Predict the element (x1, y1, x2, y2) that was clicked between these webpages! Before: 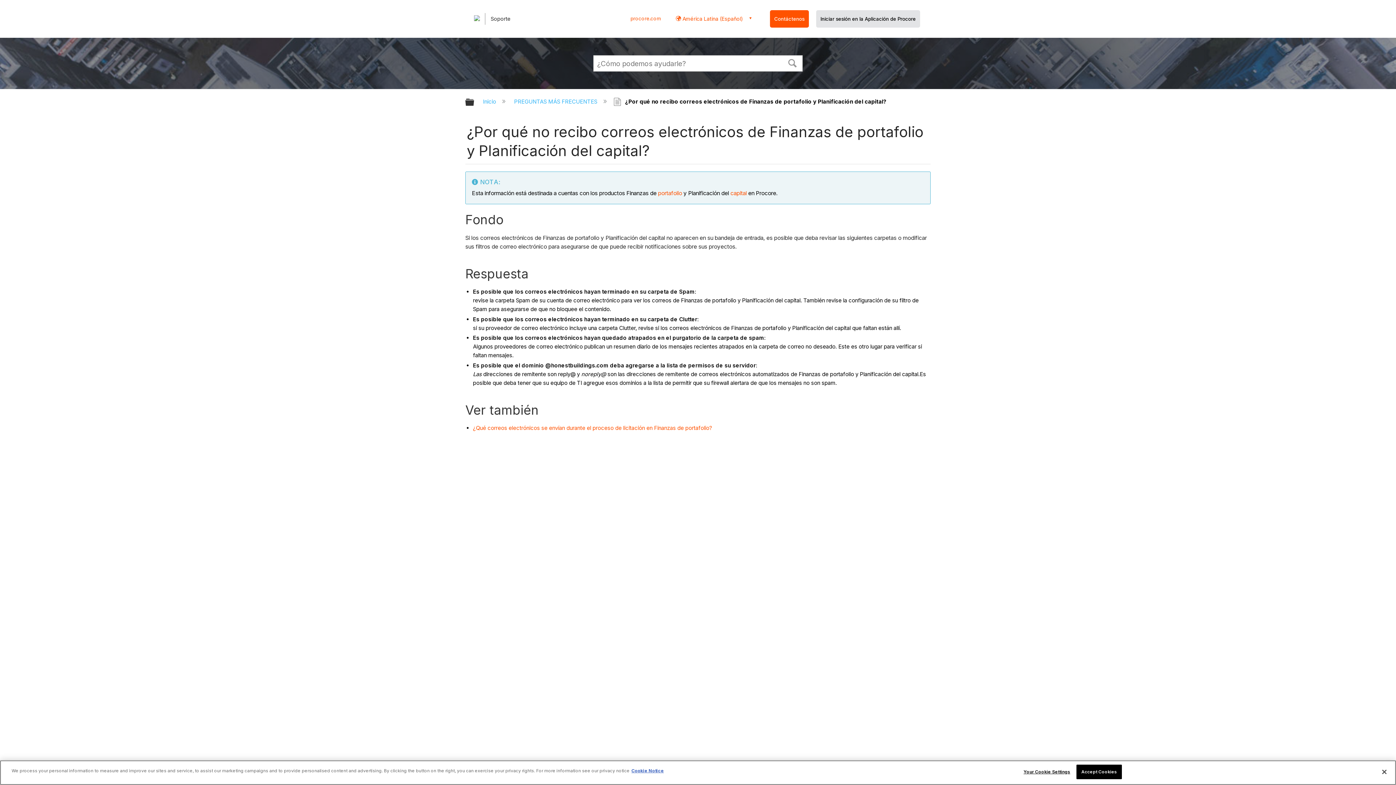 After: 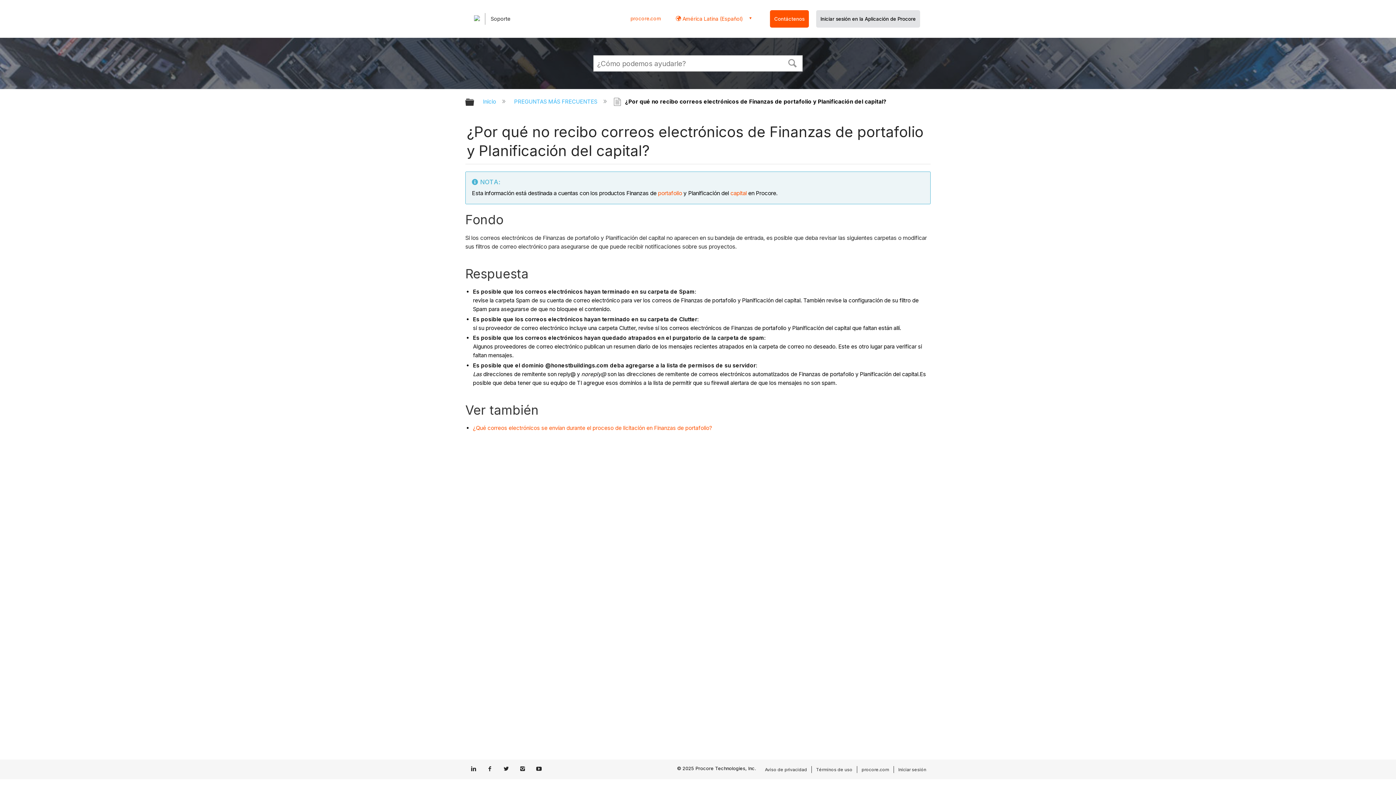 Action: label: Iniciar sesión en la Aplicación de Procore bbox: (820, 16, 916, 21)